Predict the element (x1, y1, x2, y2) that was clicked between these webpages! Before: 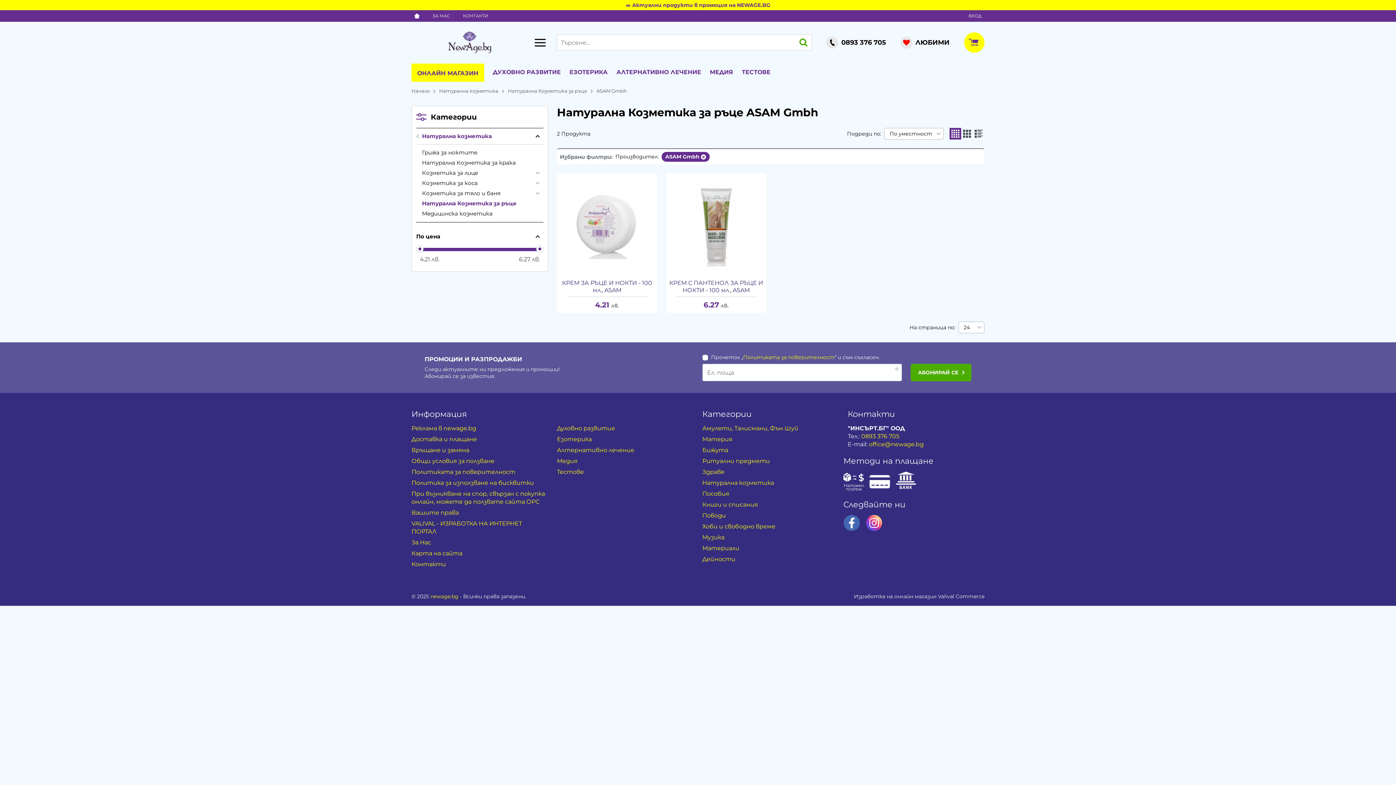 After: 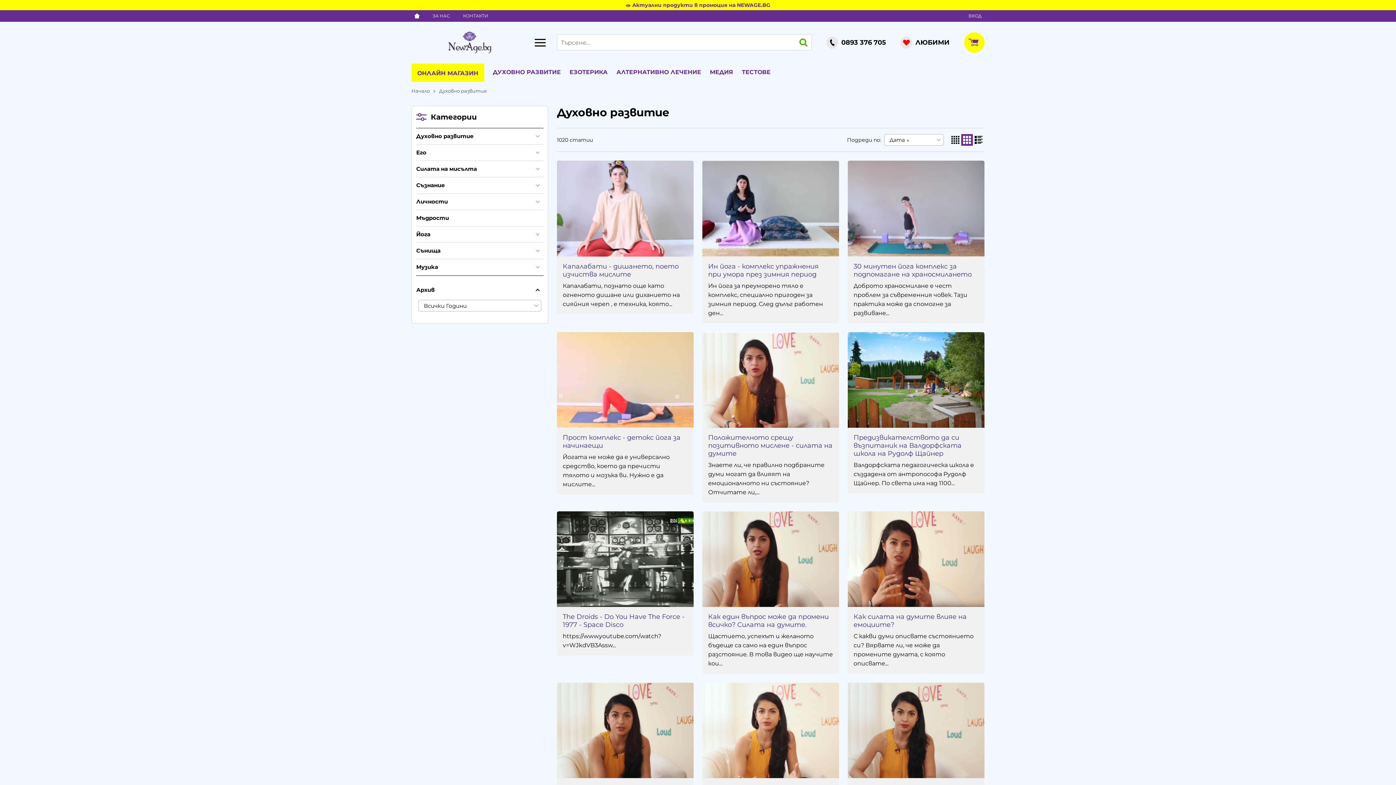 Action: bbox: (557, 423, 615, 434) label: Духовно развитие